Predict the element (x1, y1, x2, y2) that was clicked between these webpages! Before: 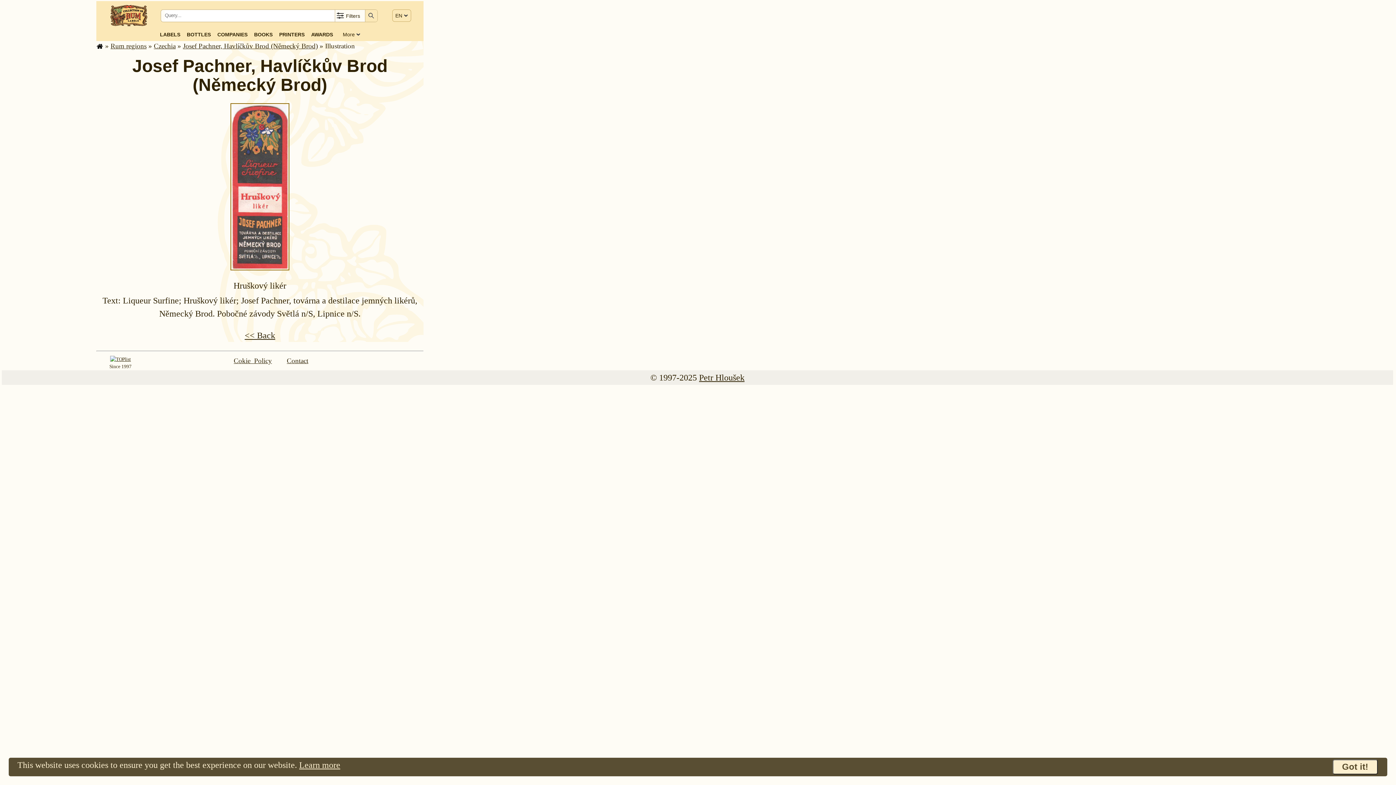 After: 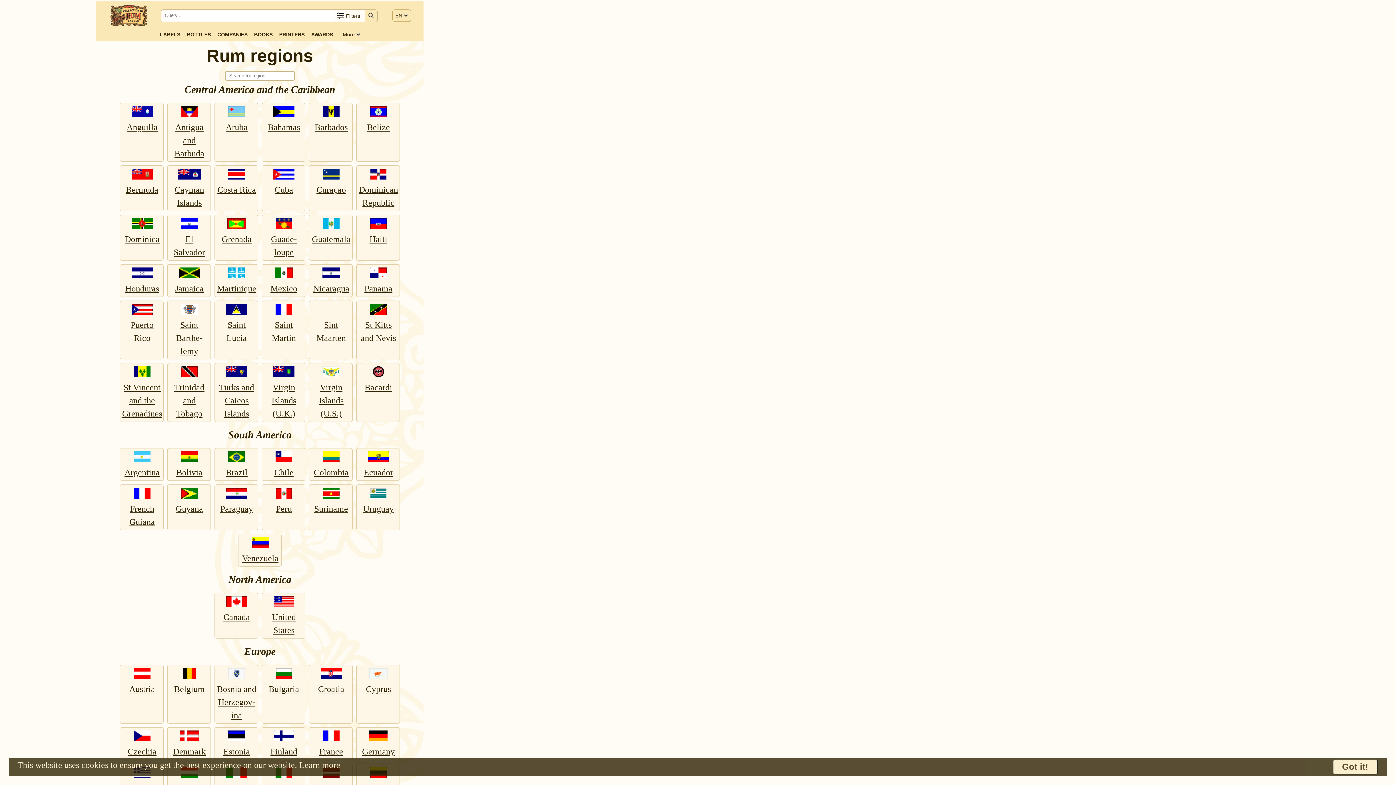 Action: bbox: (110, 42, 146, 49) label: Rum regions